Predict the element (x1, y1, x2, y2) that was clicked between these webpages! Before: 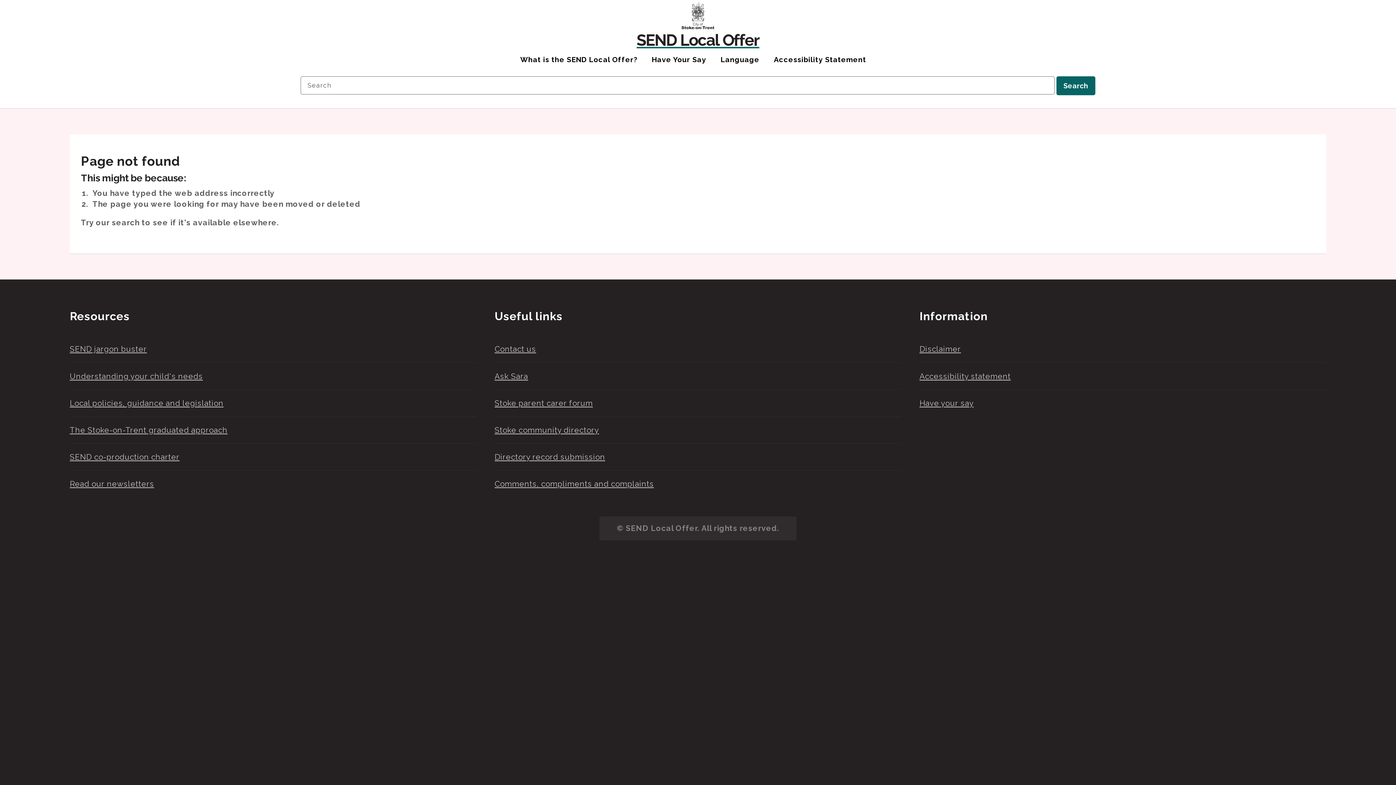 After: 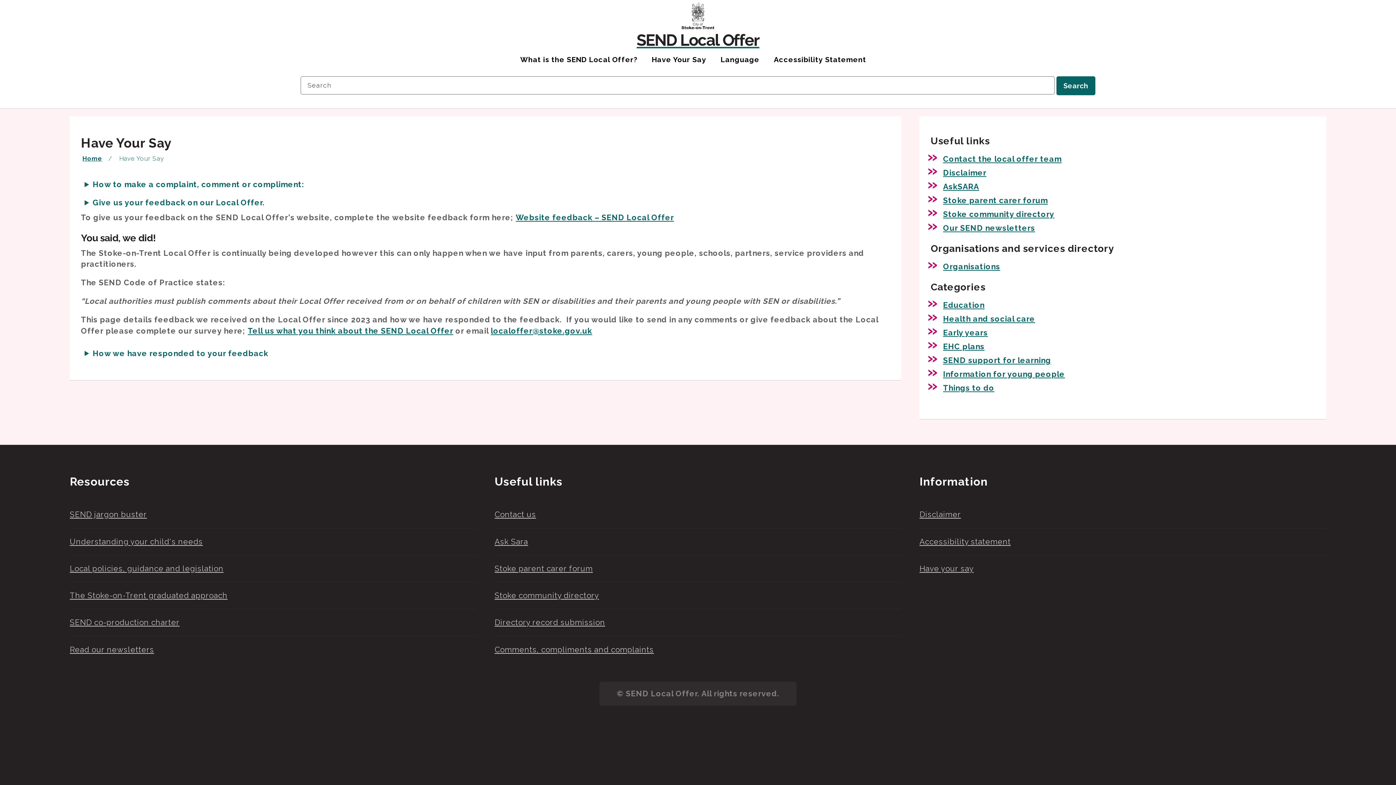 Action: label: Comments, compliments and complaints bbox: (494, 479, 654, 488)